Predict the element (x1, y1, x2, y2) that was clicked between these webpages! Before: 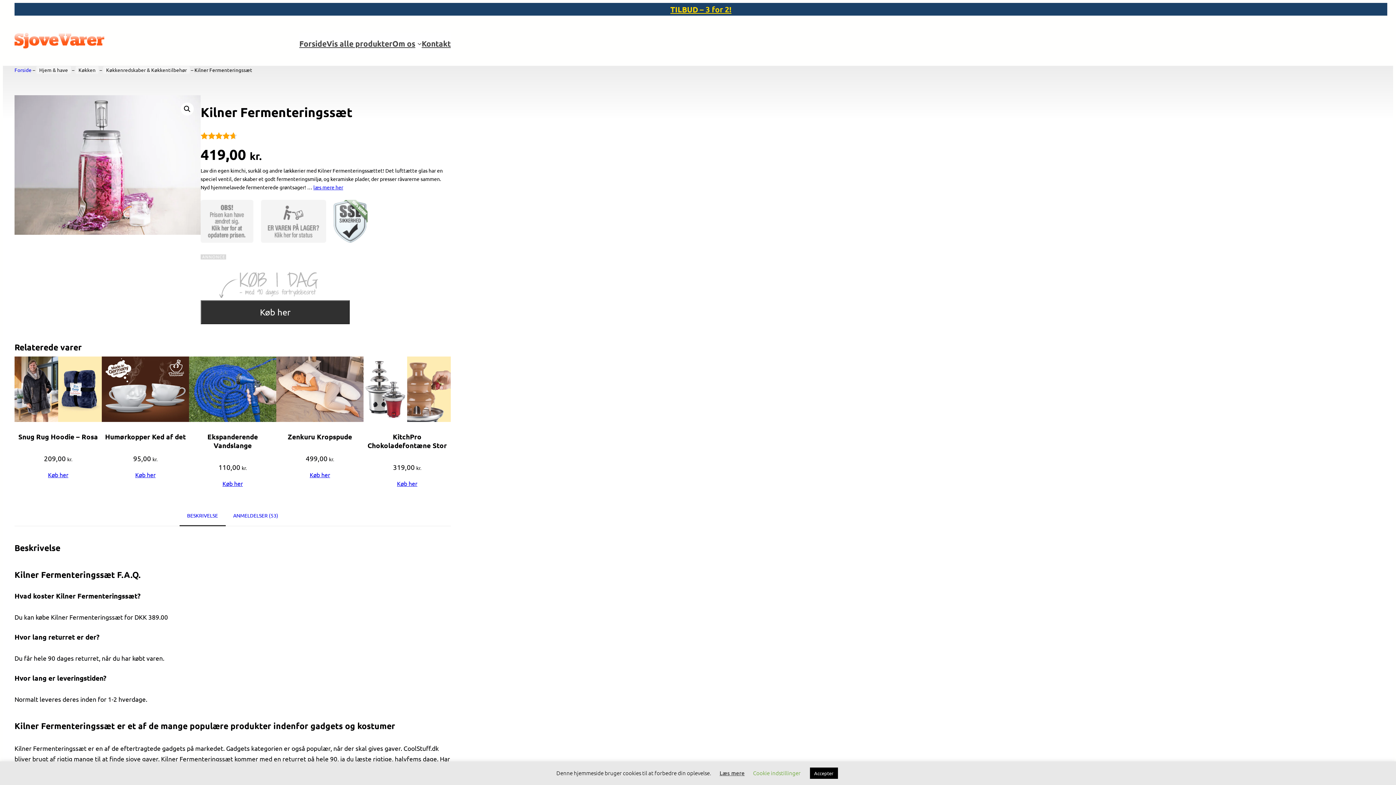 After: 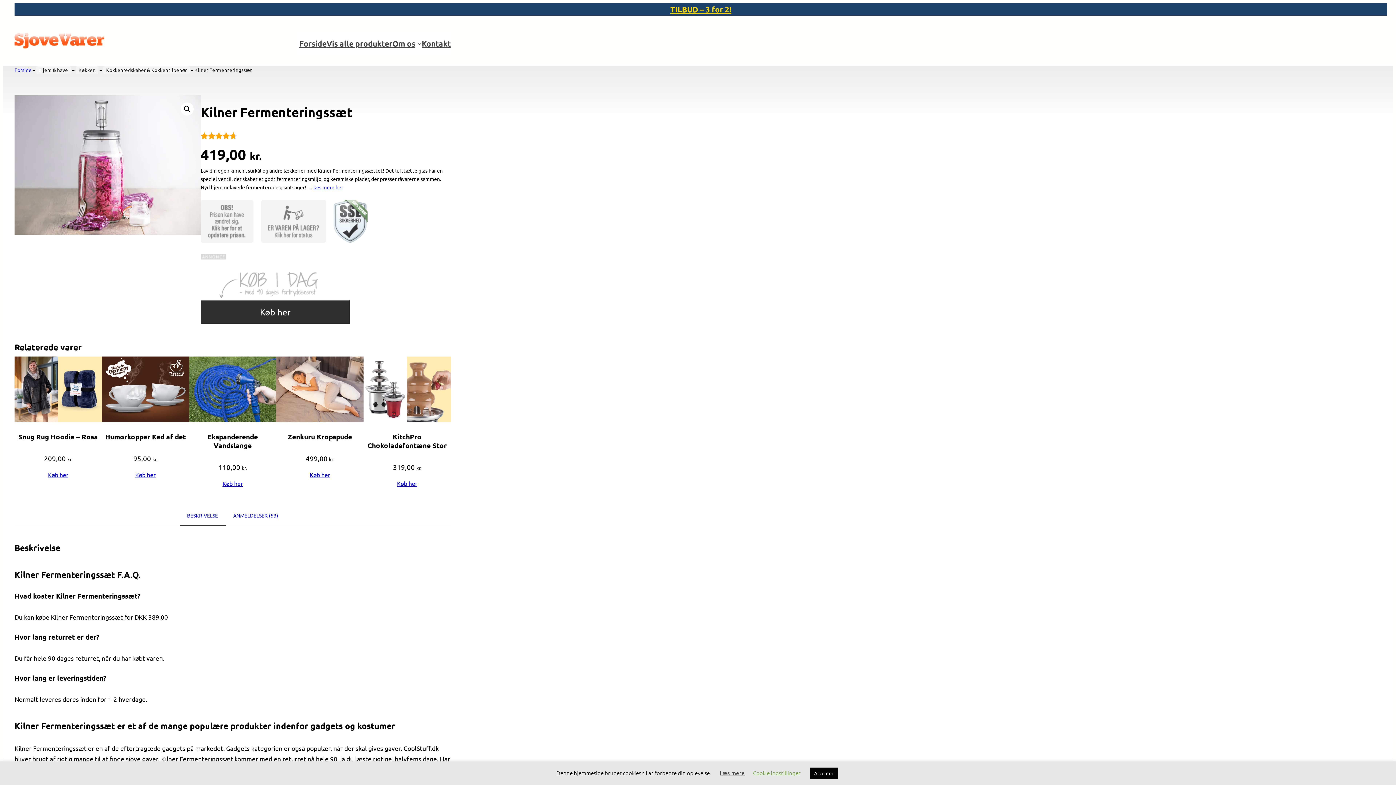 Action: bbox: (719, 769, 744, 777) label: Læs mere